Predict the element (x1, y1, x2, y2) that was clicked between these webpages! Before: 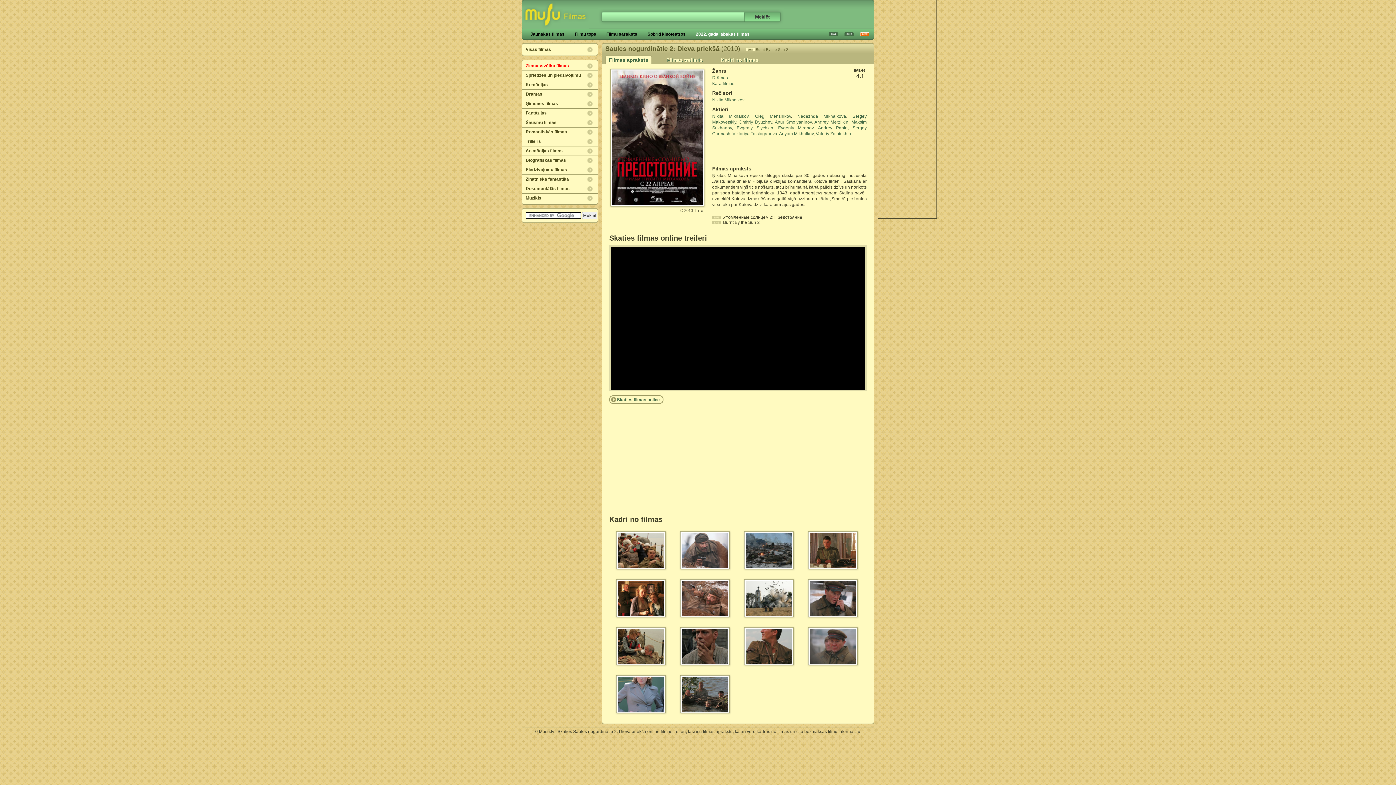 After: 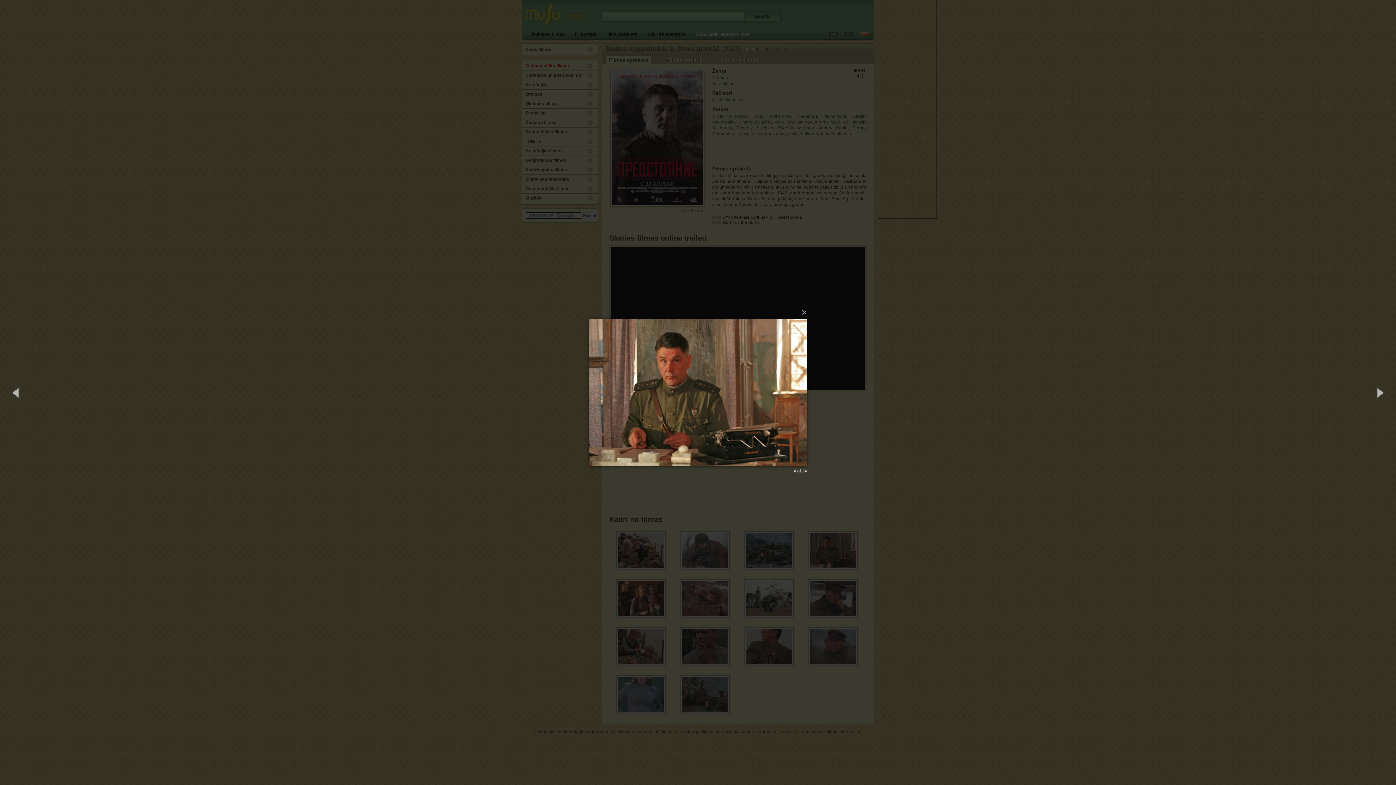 Action: bbox: (807, 530, 859, 571)